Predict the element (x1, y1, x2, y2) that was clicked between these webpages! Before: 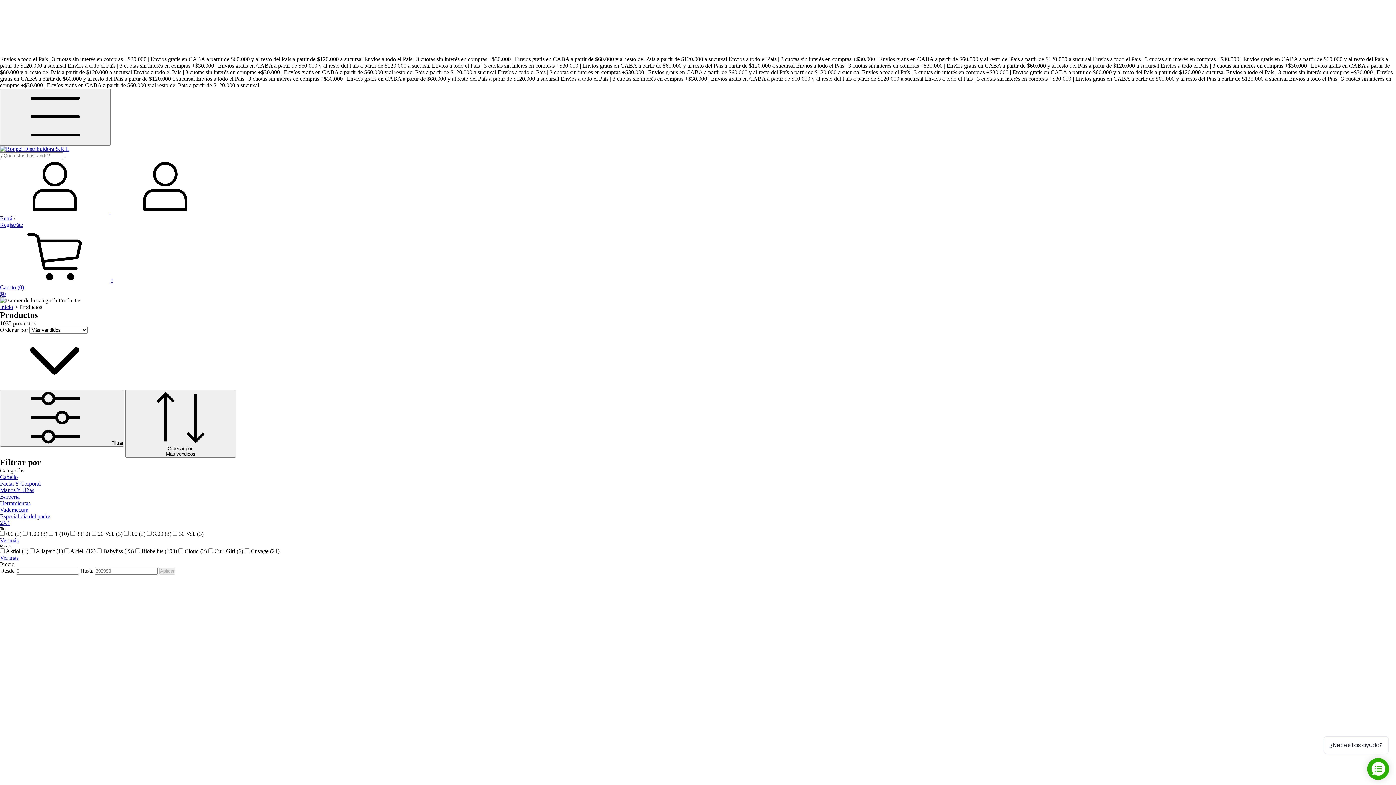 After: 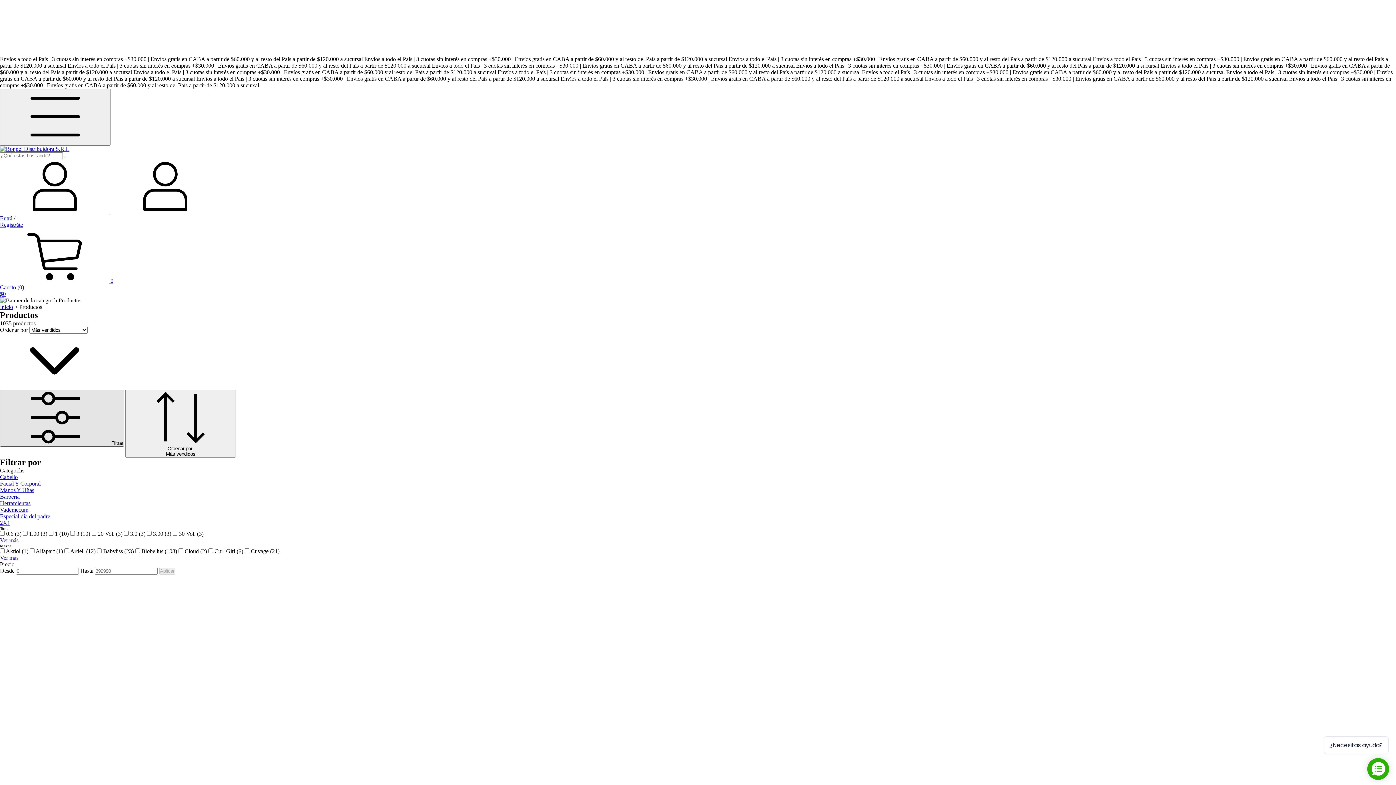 Action: label:  Filtrar bbox: (0, 389, 124, 446)